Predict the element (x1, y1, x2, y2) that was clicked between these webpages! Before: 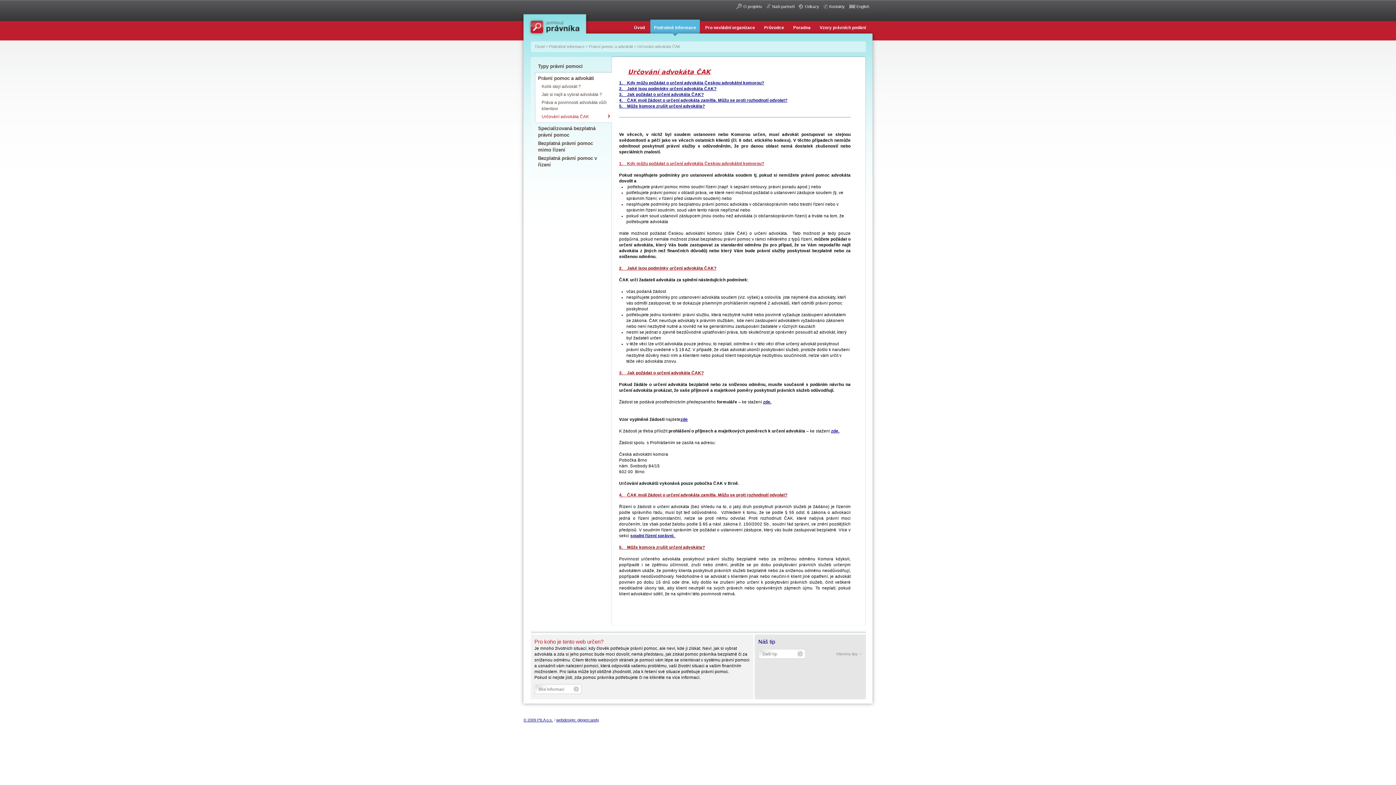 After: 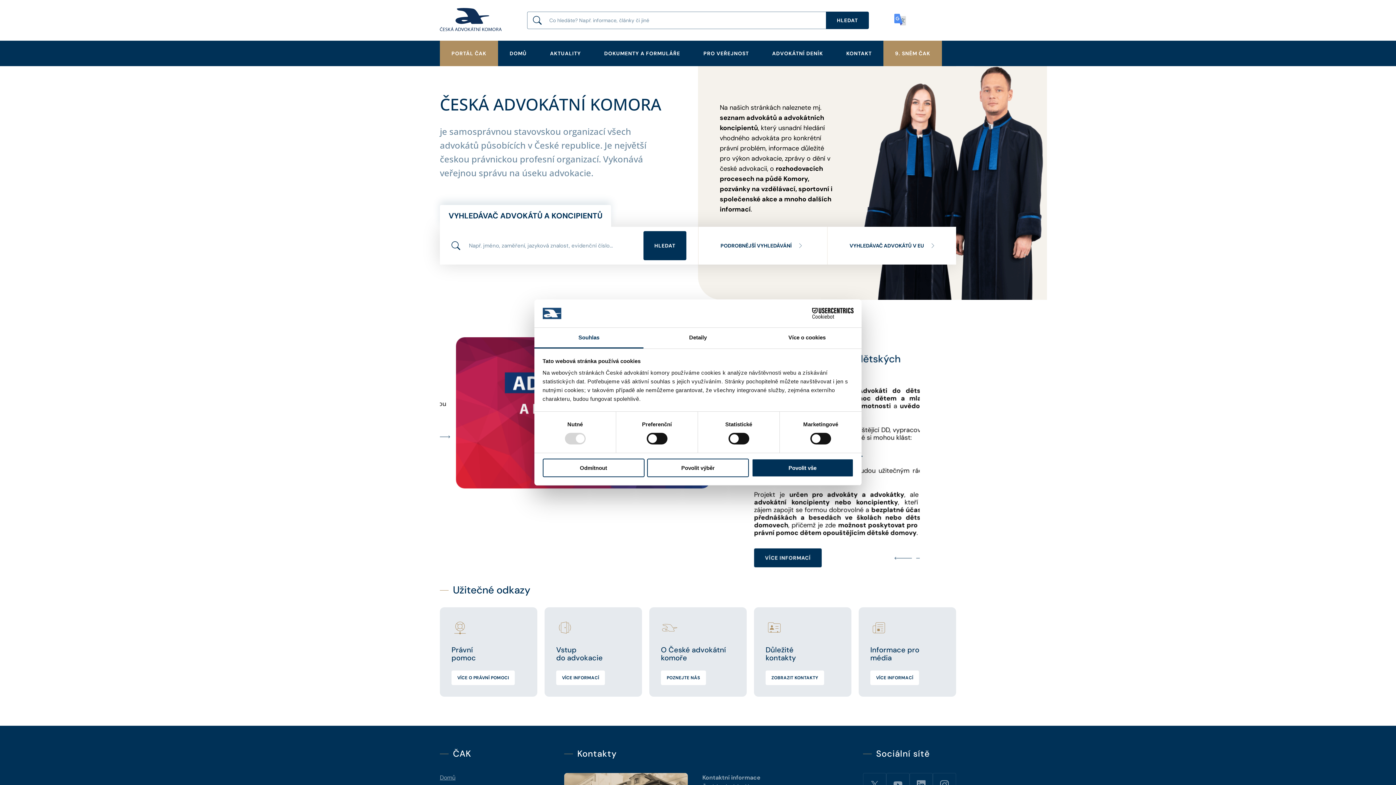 Action: bbox: (763, 399, 771, 404) label: zde.